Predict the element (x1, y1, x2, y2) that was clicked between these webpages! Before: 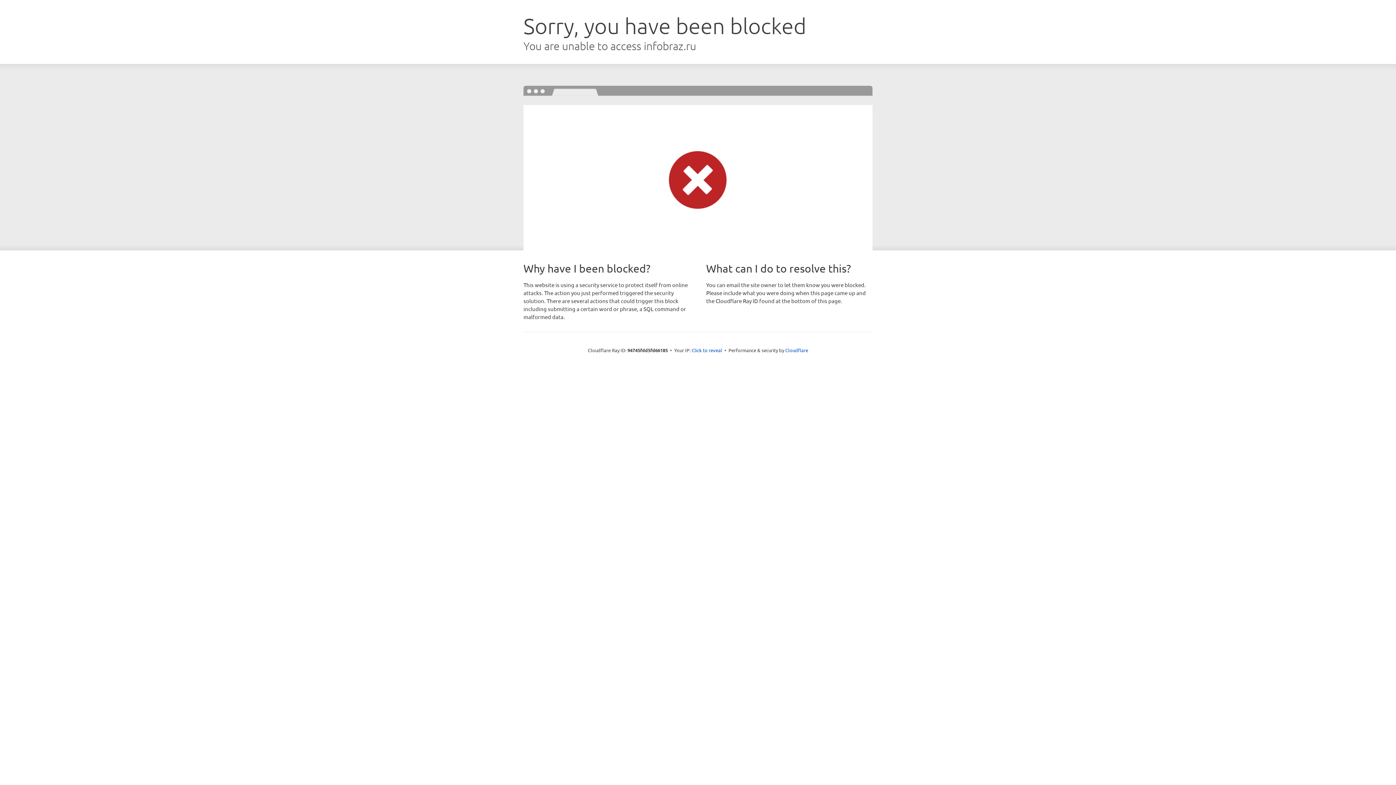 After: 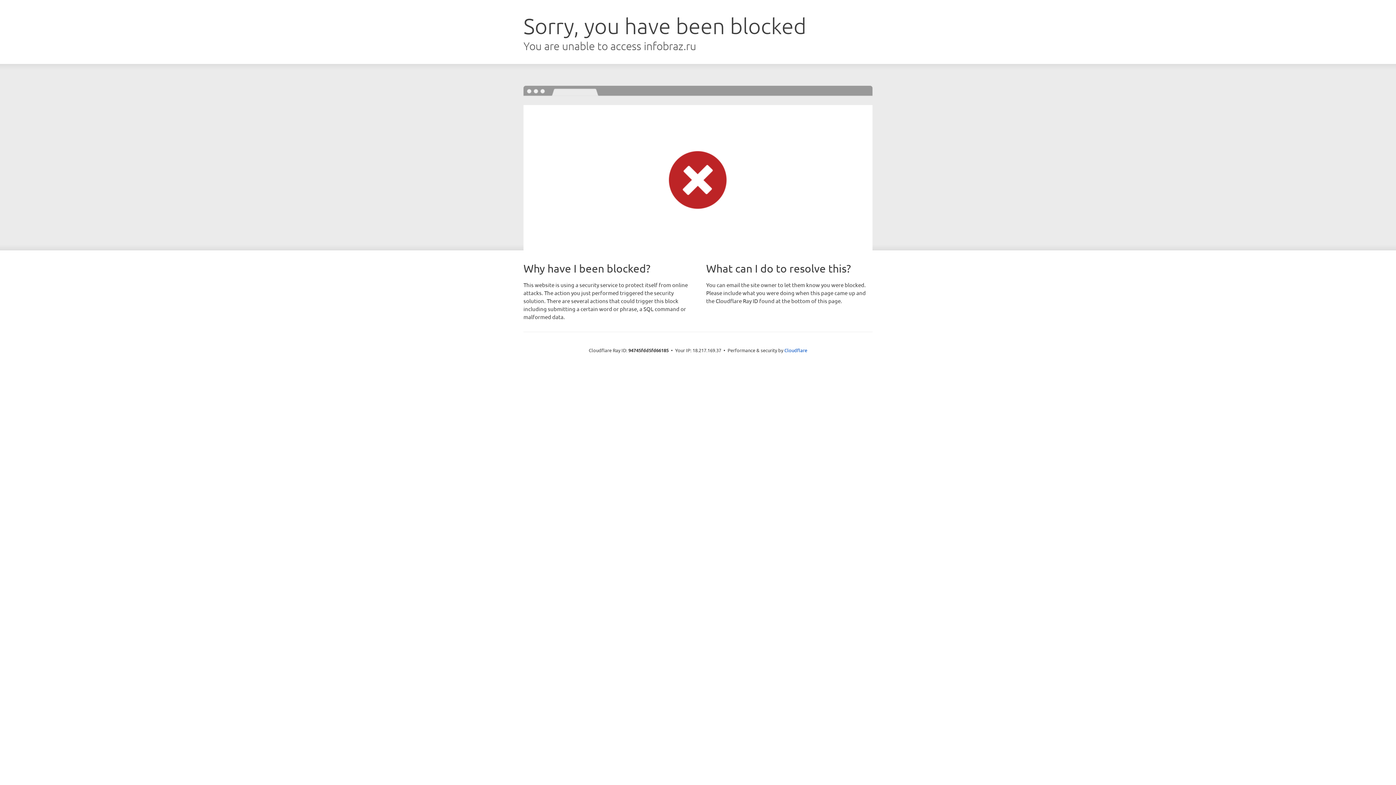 Action: bbox: (691, 346, 722, 353) label: Click to reveal